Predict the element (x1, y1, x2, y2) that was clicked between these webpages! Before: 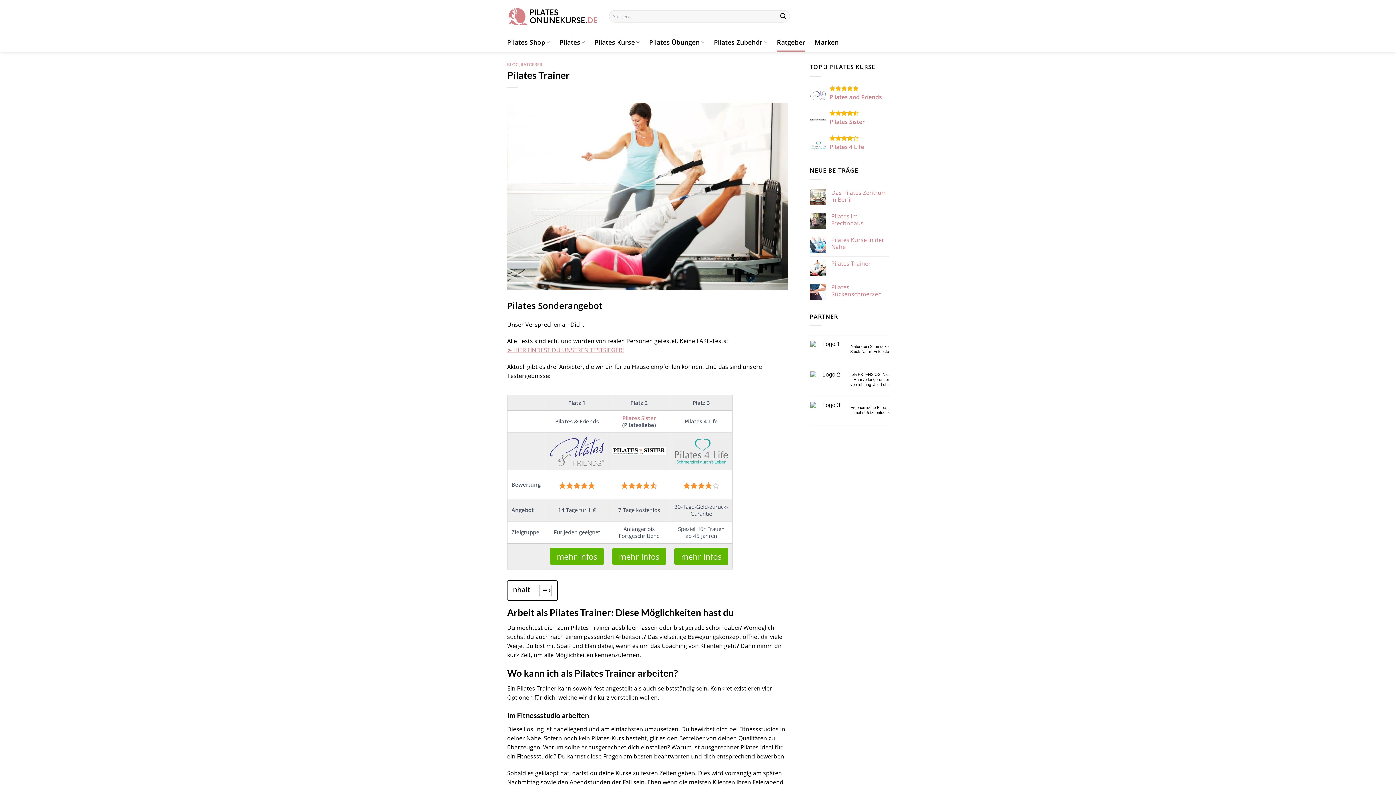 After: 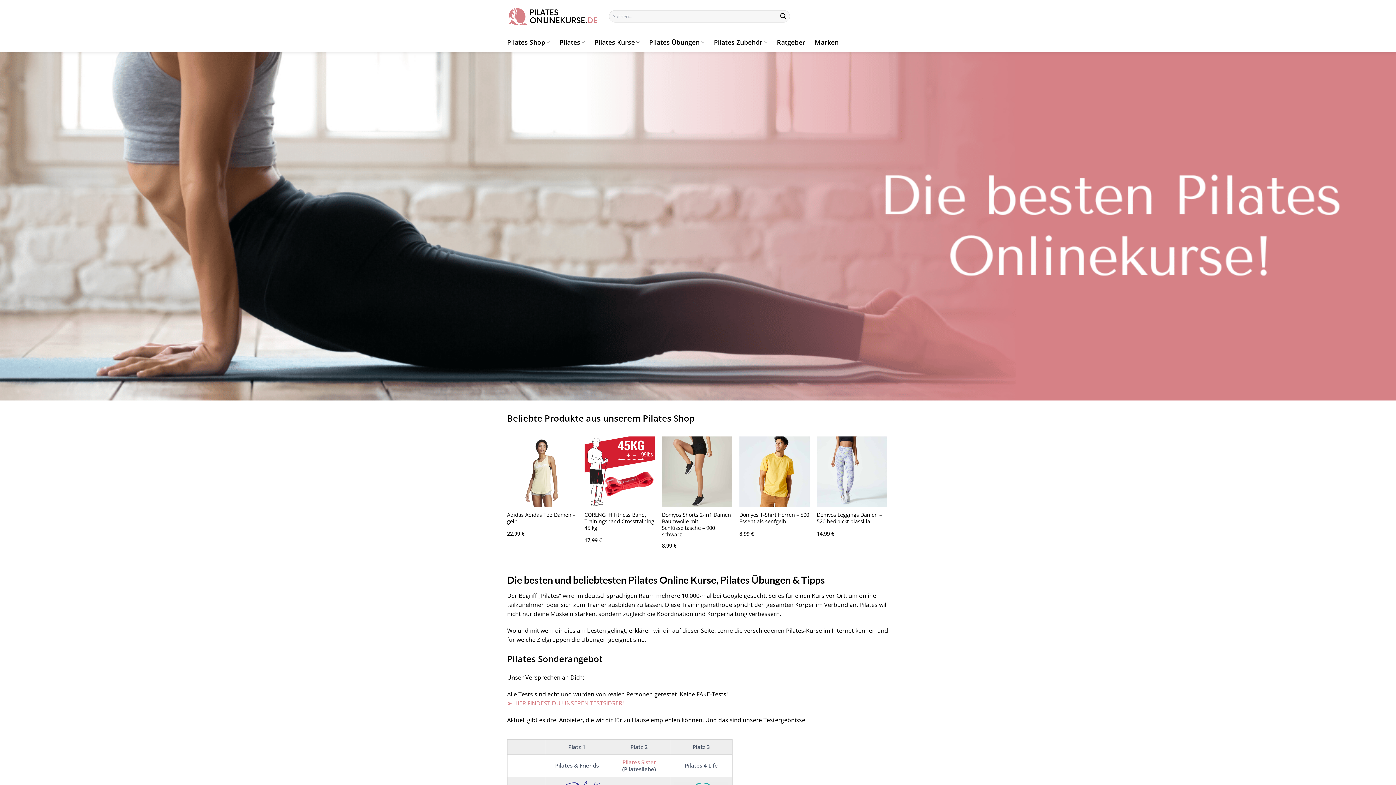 Action: bbox: (507, 6, 598, 25)